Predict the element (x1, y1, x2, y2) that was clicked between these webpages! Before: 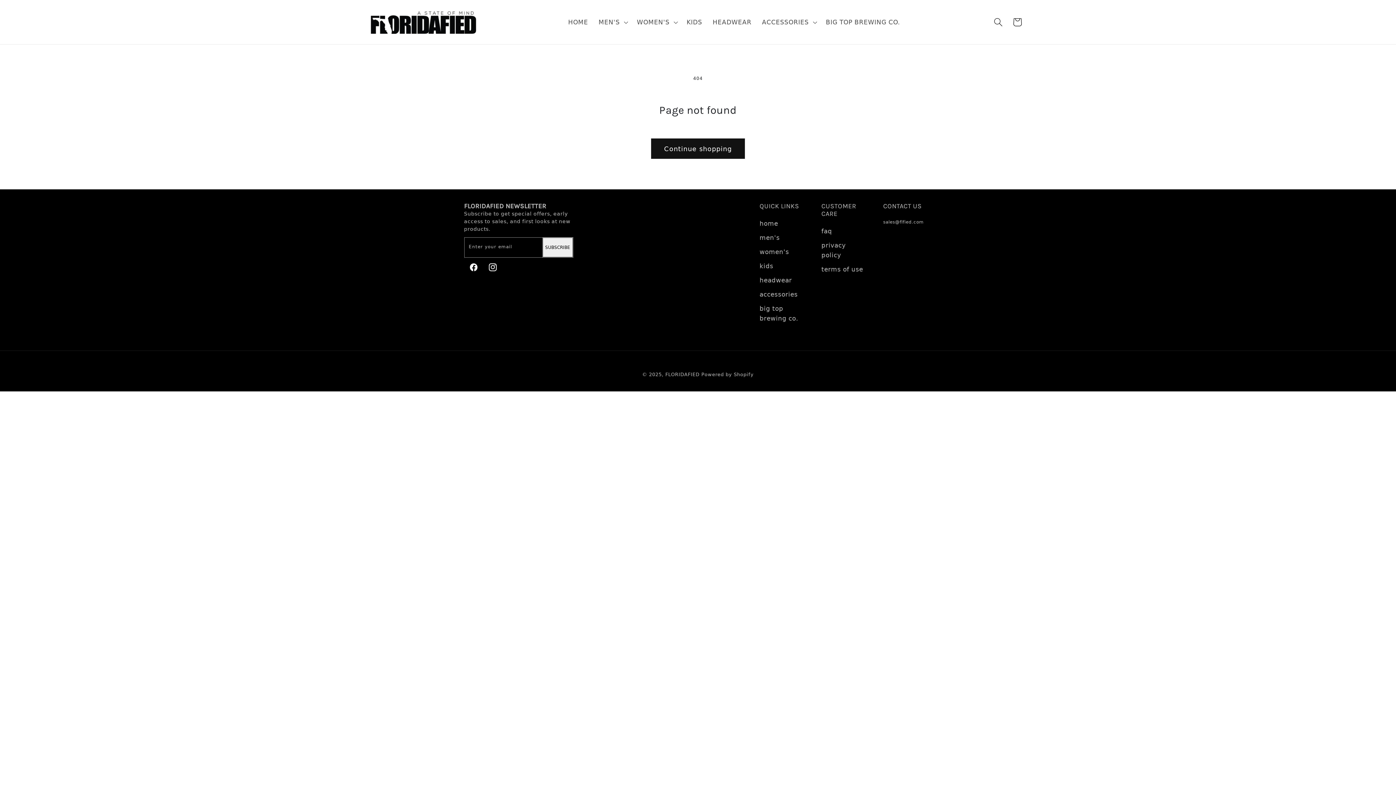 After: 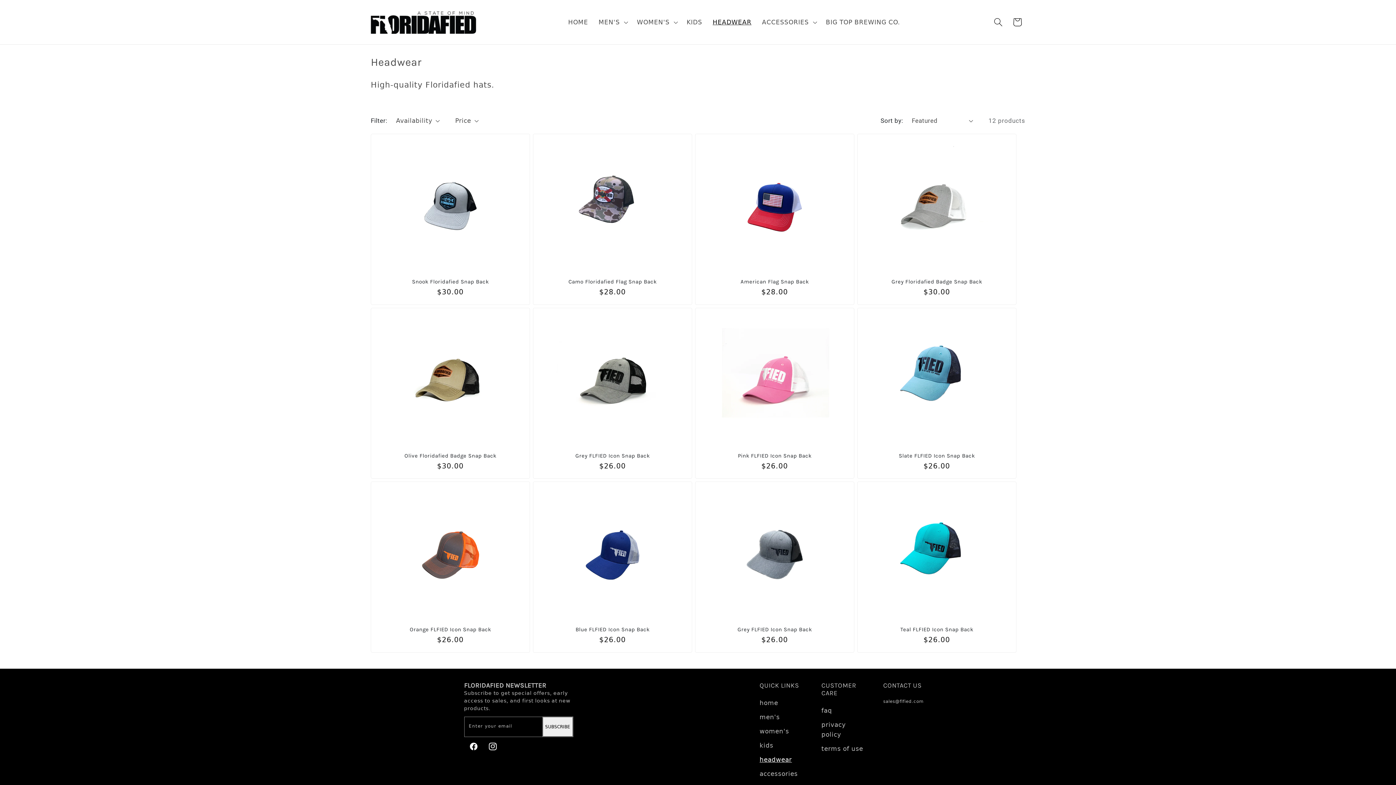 Action: bbox: (707, 13, 756, 31) label: HEADWEAR